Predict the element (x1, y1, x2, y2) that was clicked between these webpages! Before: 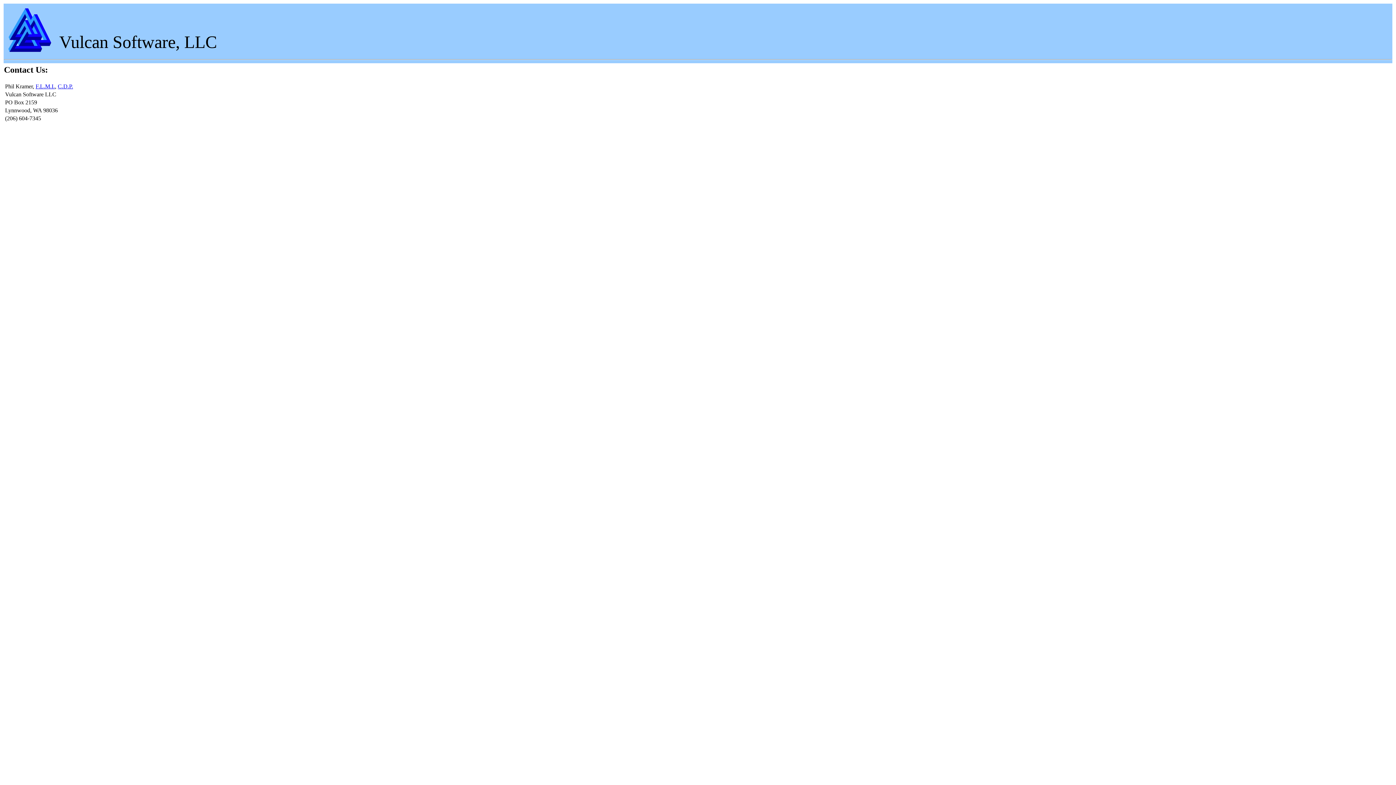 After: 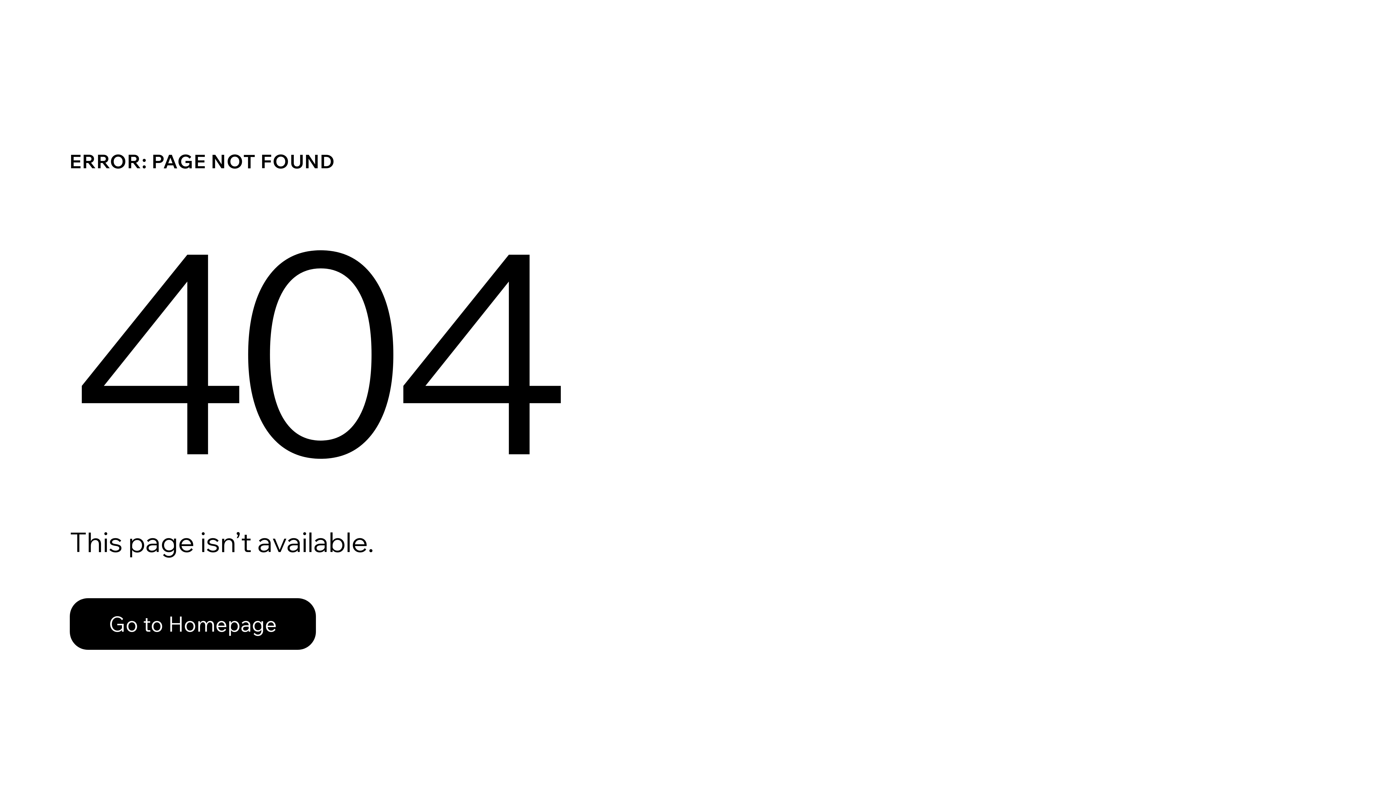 Action: bbox: (57, 83, 73, 89) label: C.D.P.